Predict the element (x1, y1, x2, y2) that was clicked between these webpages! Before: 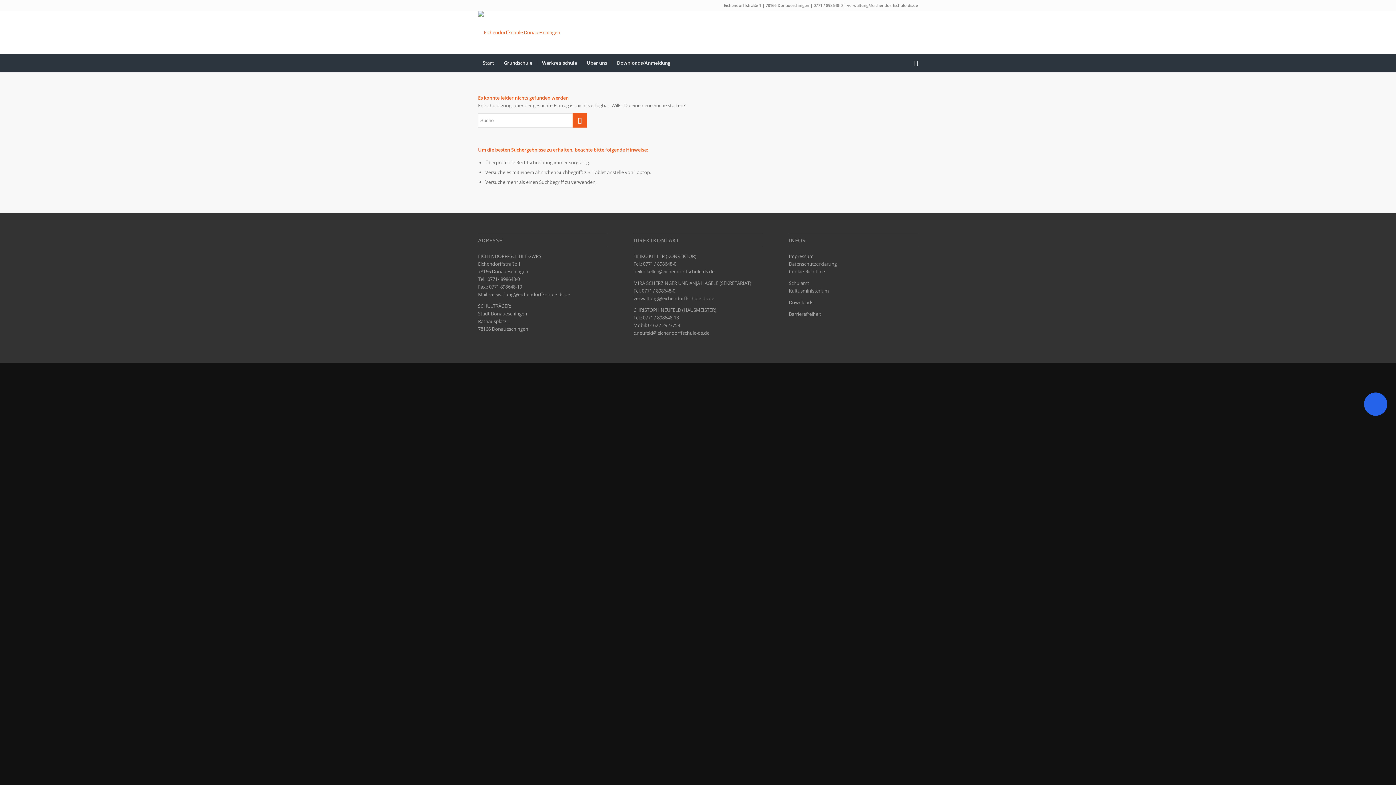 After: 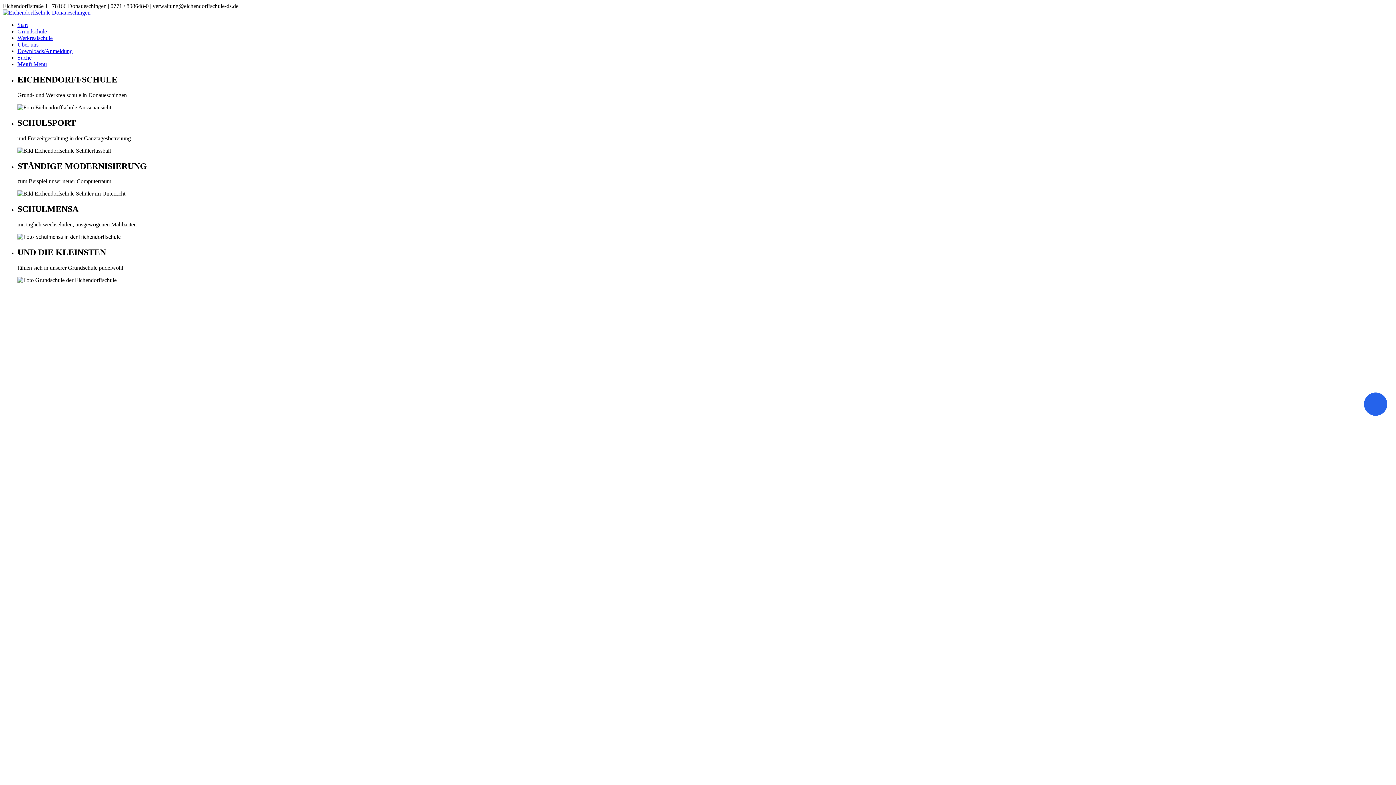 Action: bbox: (478, 10, 560, 53)